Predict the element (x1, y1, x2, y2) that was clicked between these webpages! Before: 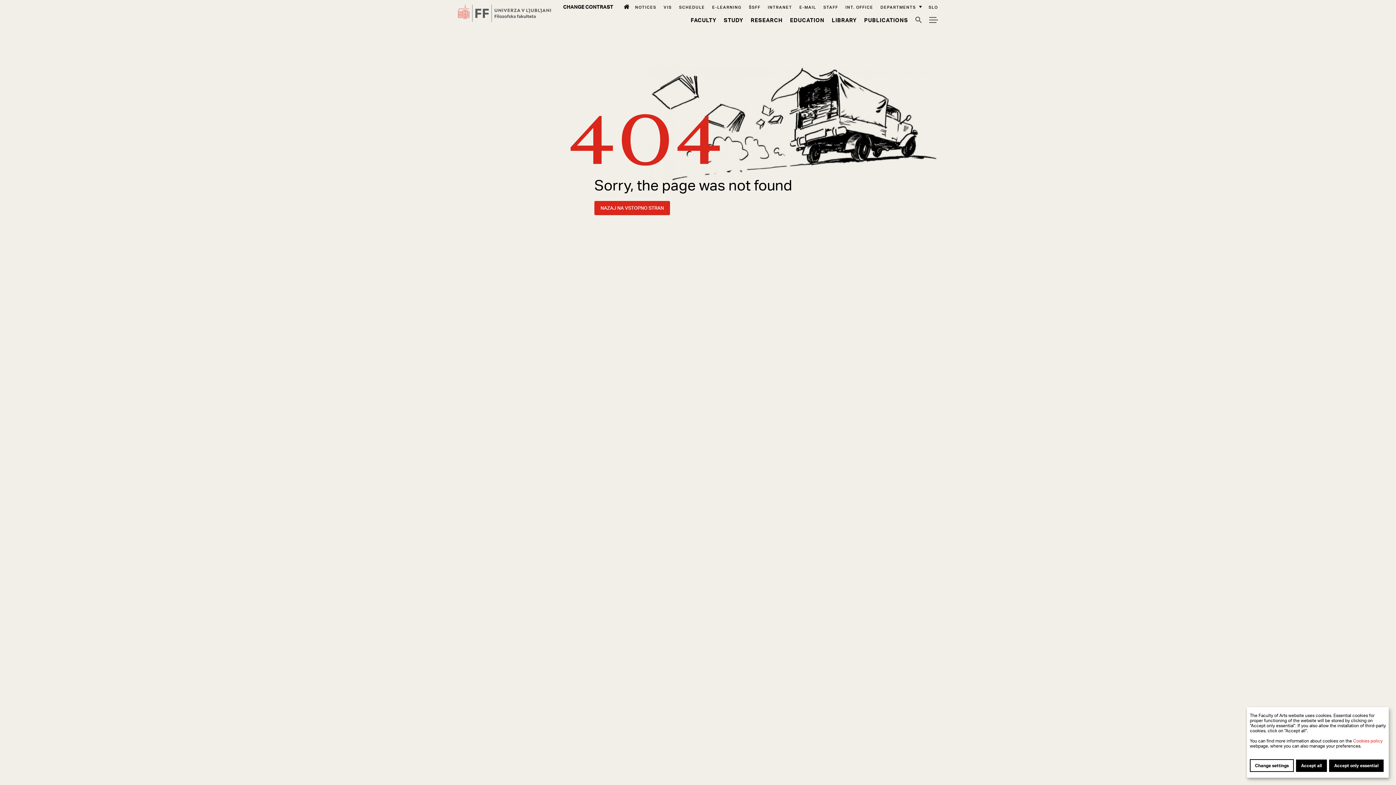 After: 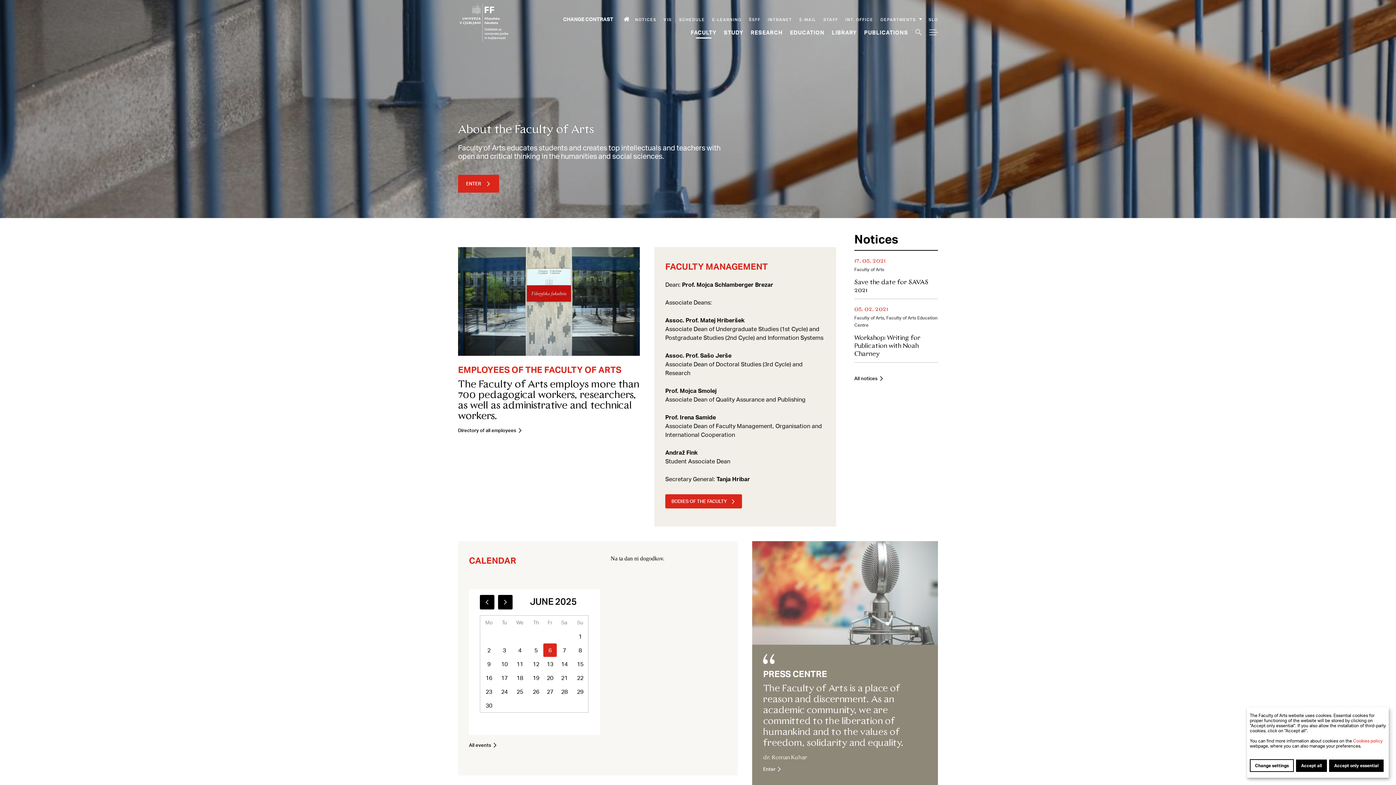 Action: bbox: (690, 16, 716, 23) label: Faculty